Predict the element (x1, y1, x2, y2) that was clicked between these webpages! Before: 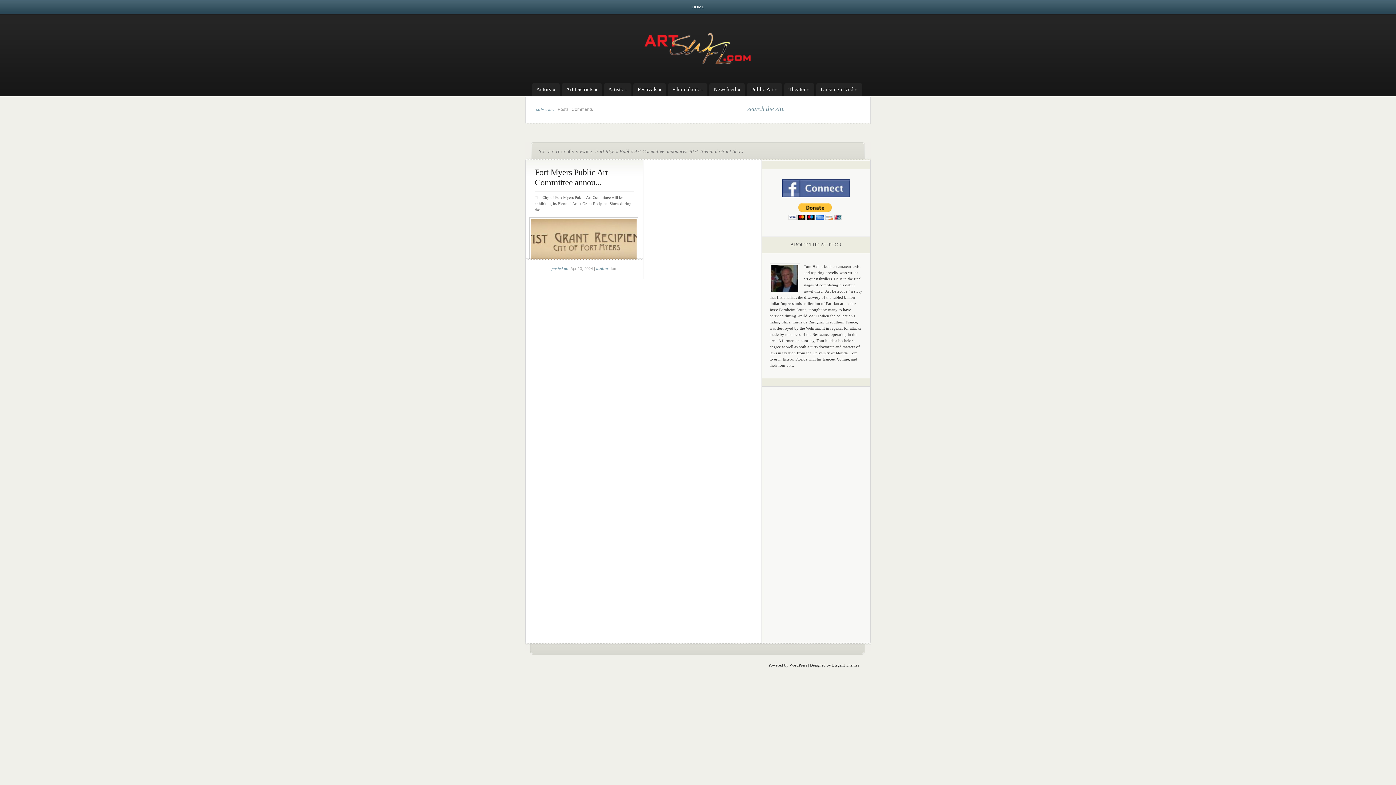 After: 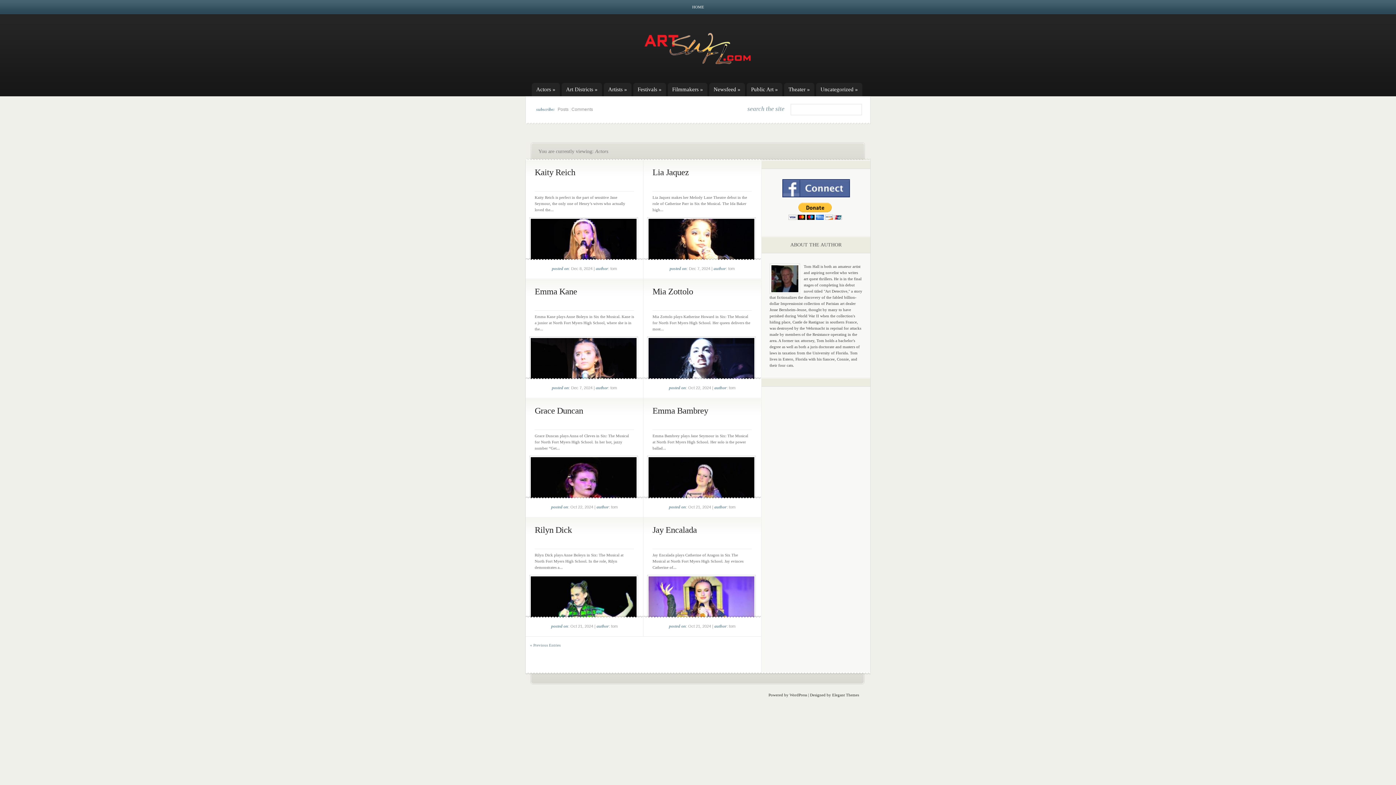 Action: label: Actors » bbox: (536, 82, 560, 96)